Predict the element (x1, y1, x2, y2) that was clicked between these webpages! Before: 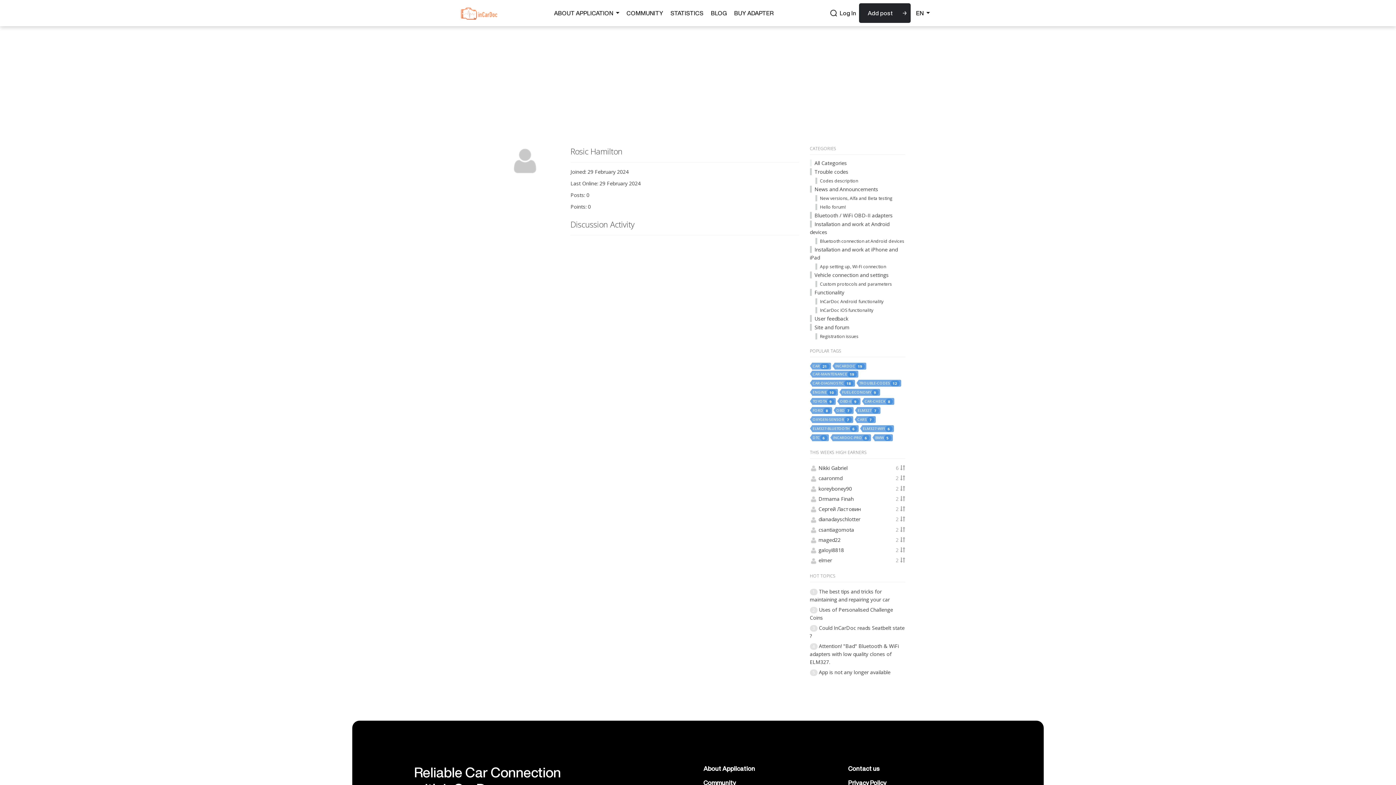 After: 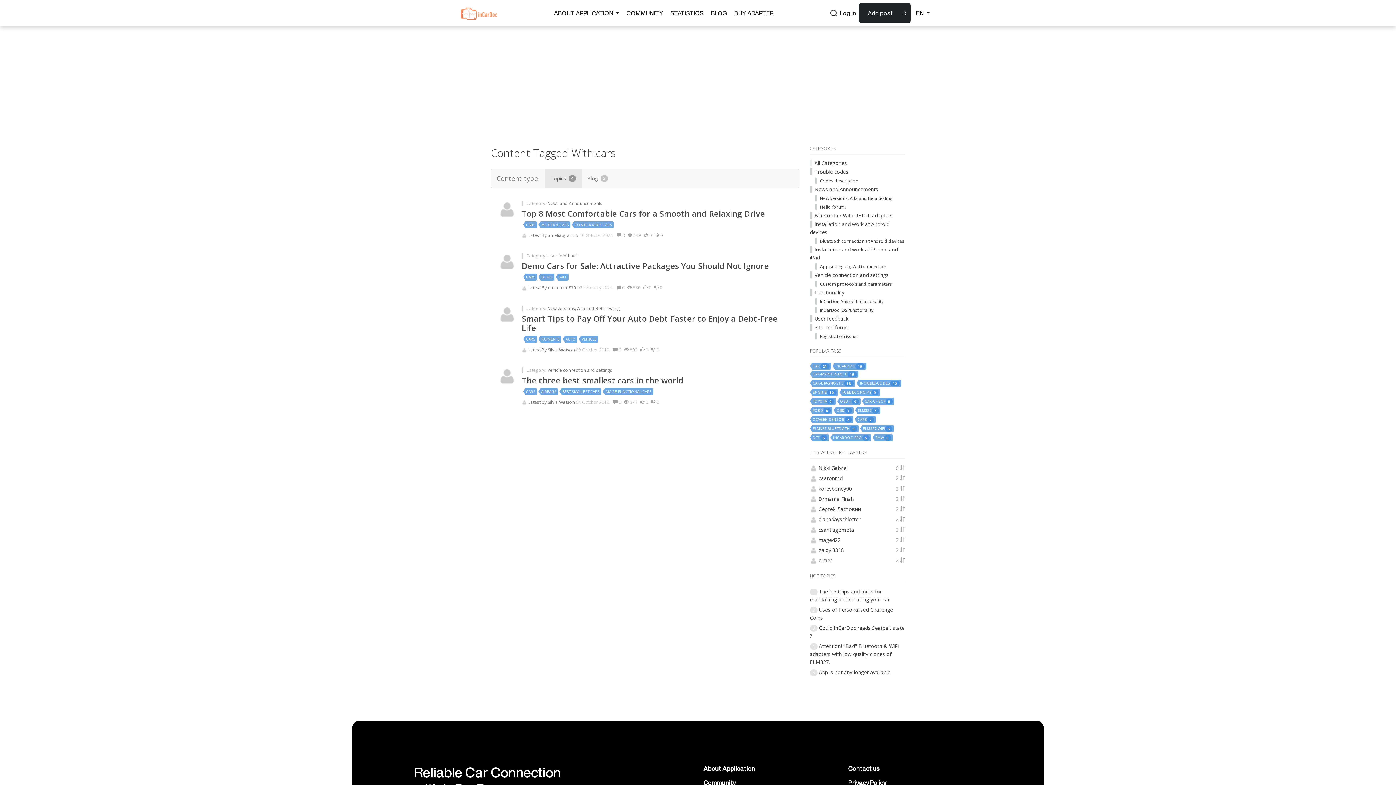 Action: bbox: (857, 416, 874, 422) label: CARS7